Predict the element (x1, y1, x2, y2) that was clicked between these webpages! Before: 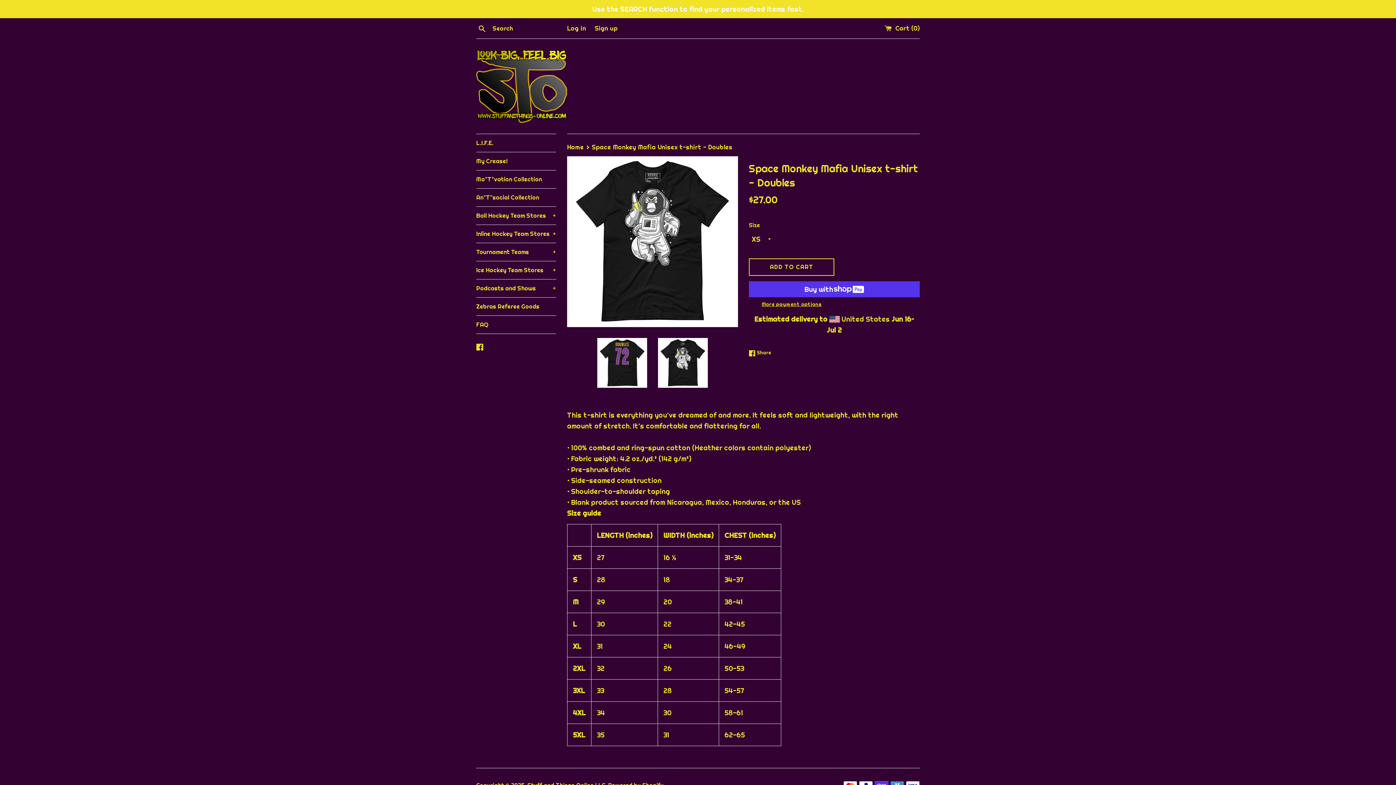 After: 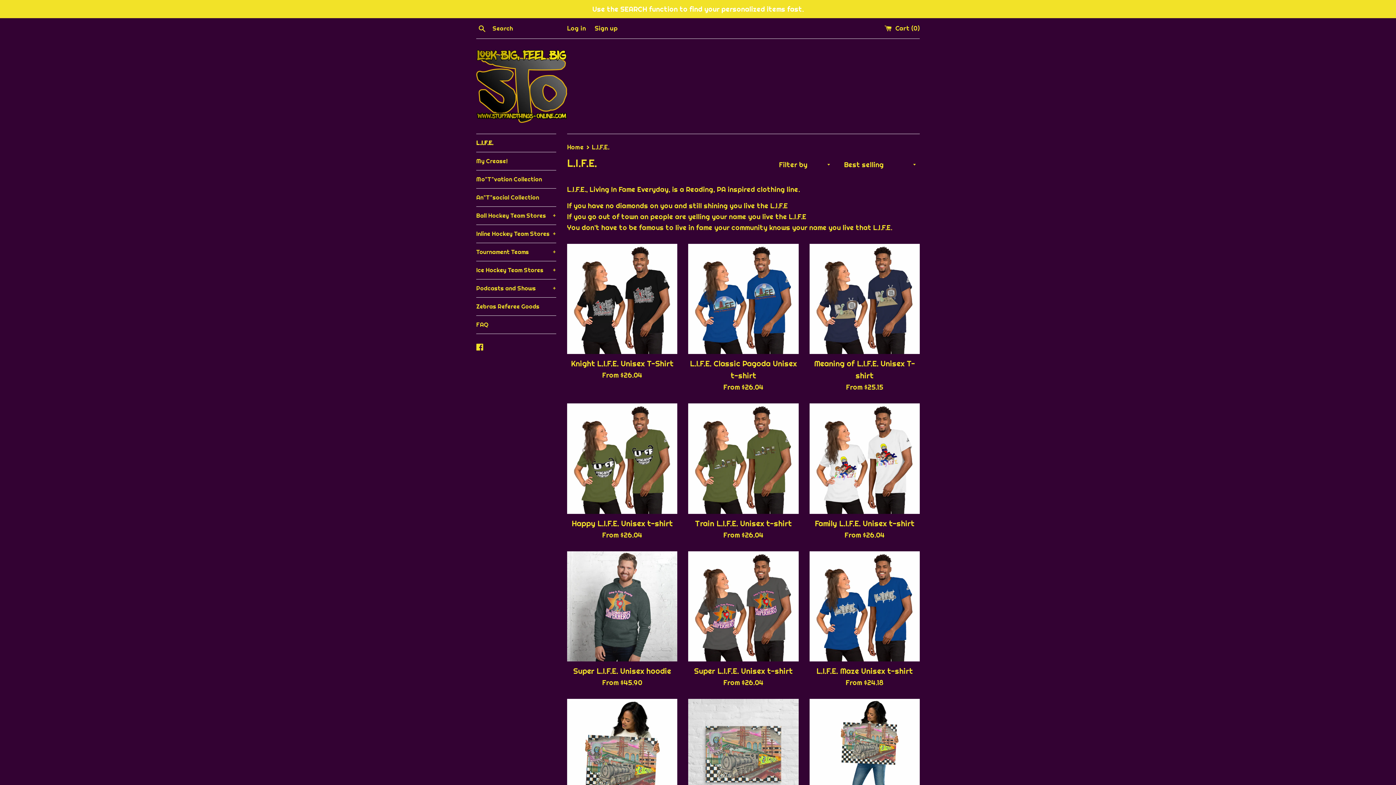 Action: label: L.I.F.E. bbox: (476, 134, 556, 152)